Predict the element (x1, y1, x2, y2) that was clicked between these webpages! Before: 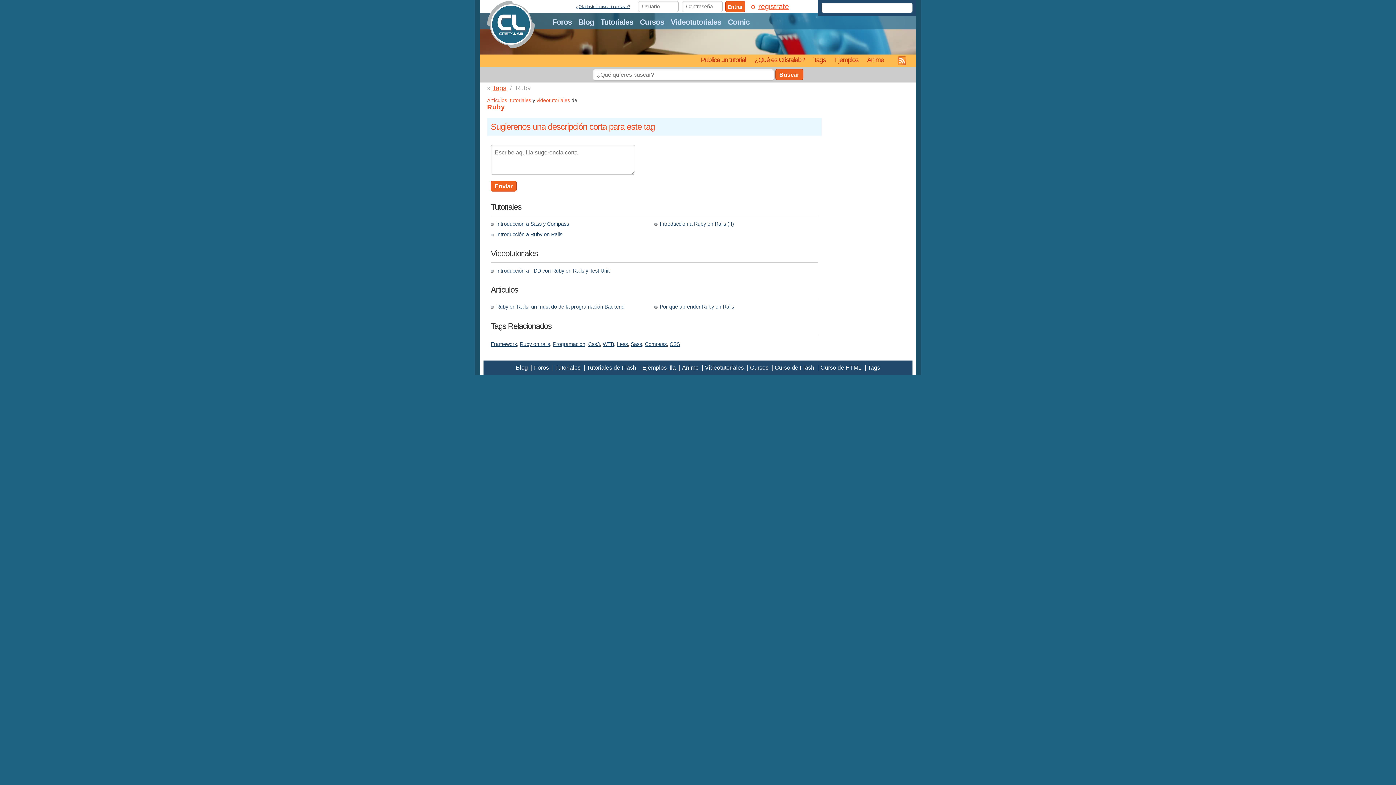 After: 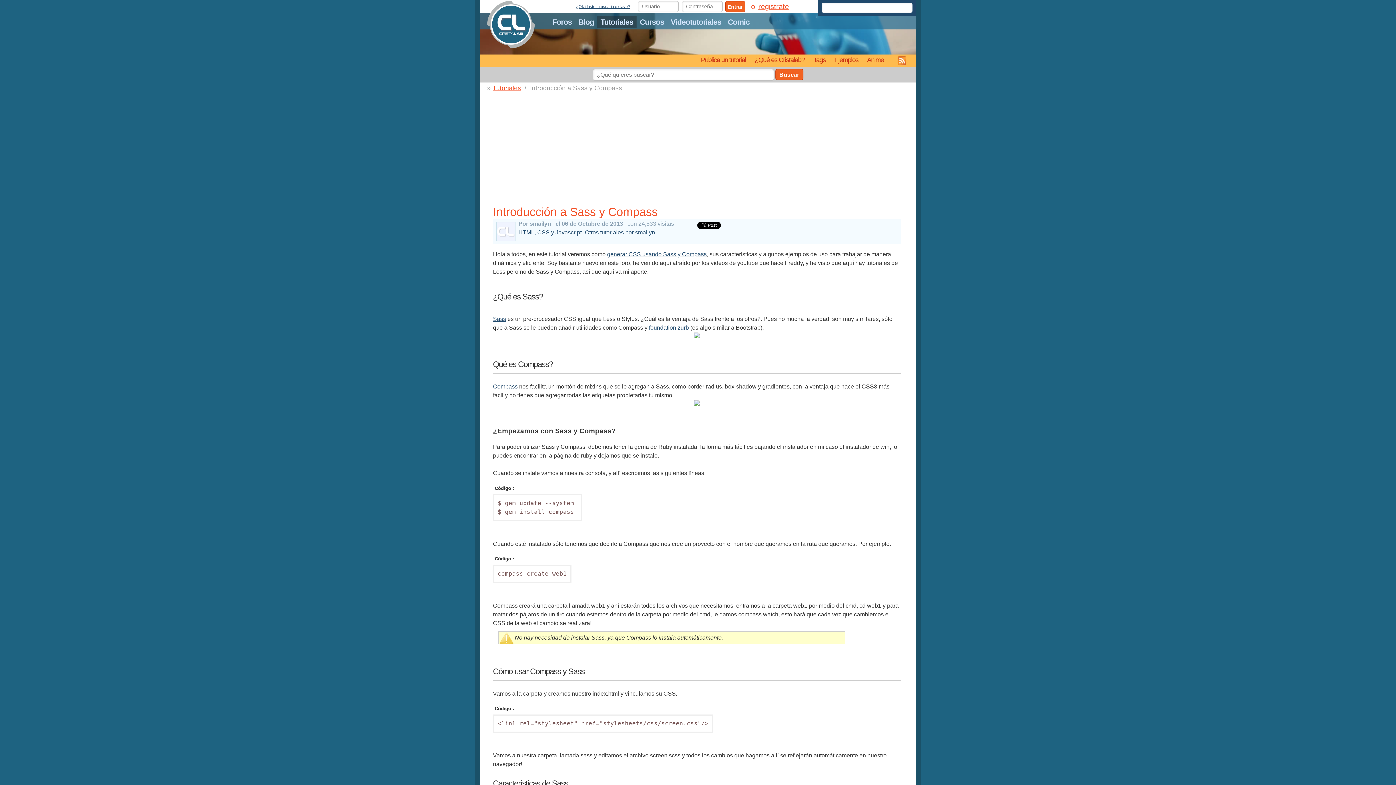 Action: label: Introducción a Sass y Compass bbox: (496, 221, 569, 226)